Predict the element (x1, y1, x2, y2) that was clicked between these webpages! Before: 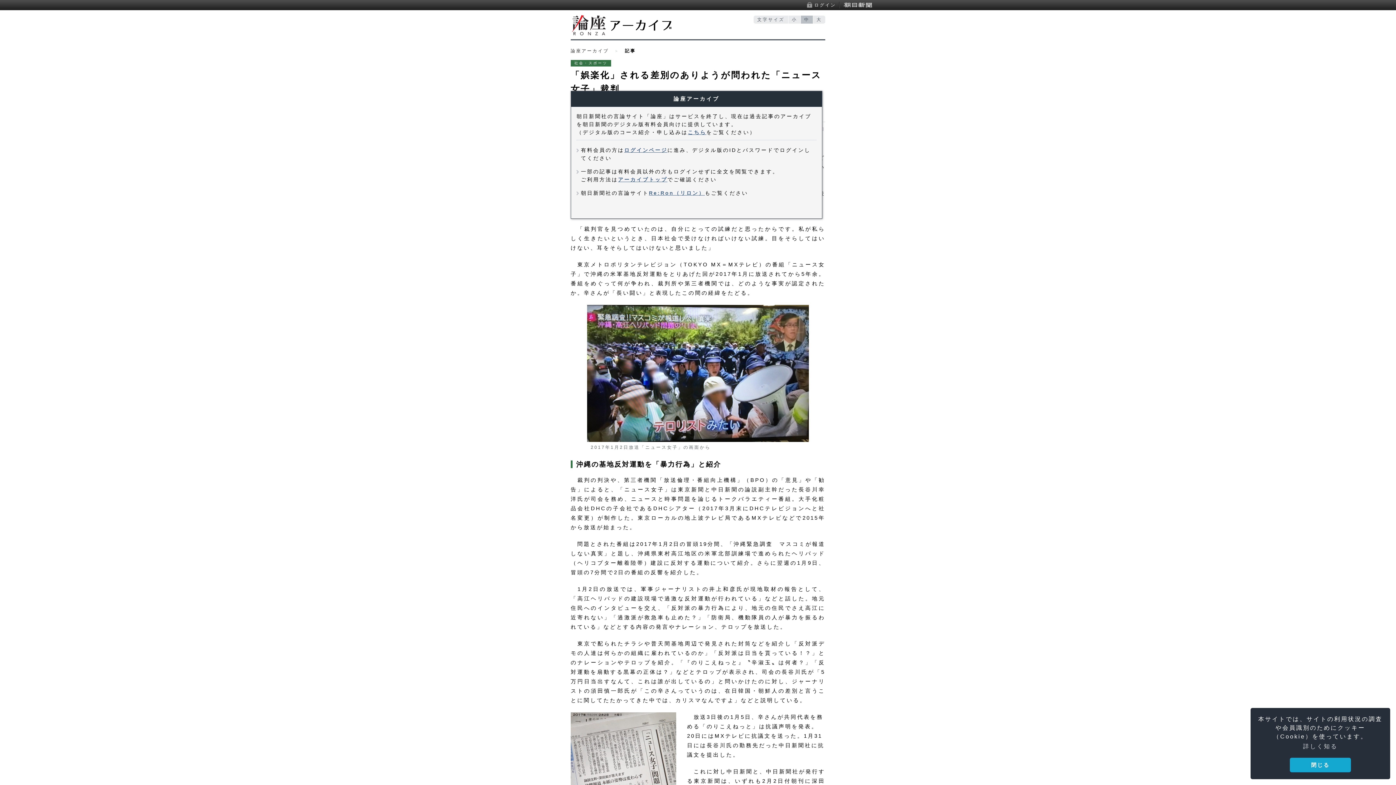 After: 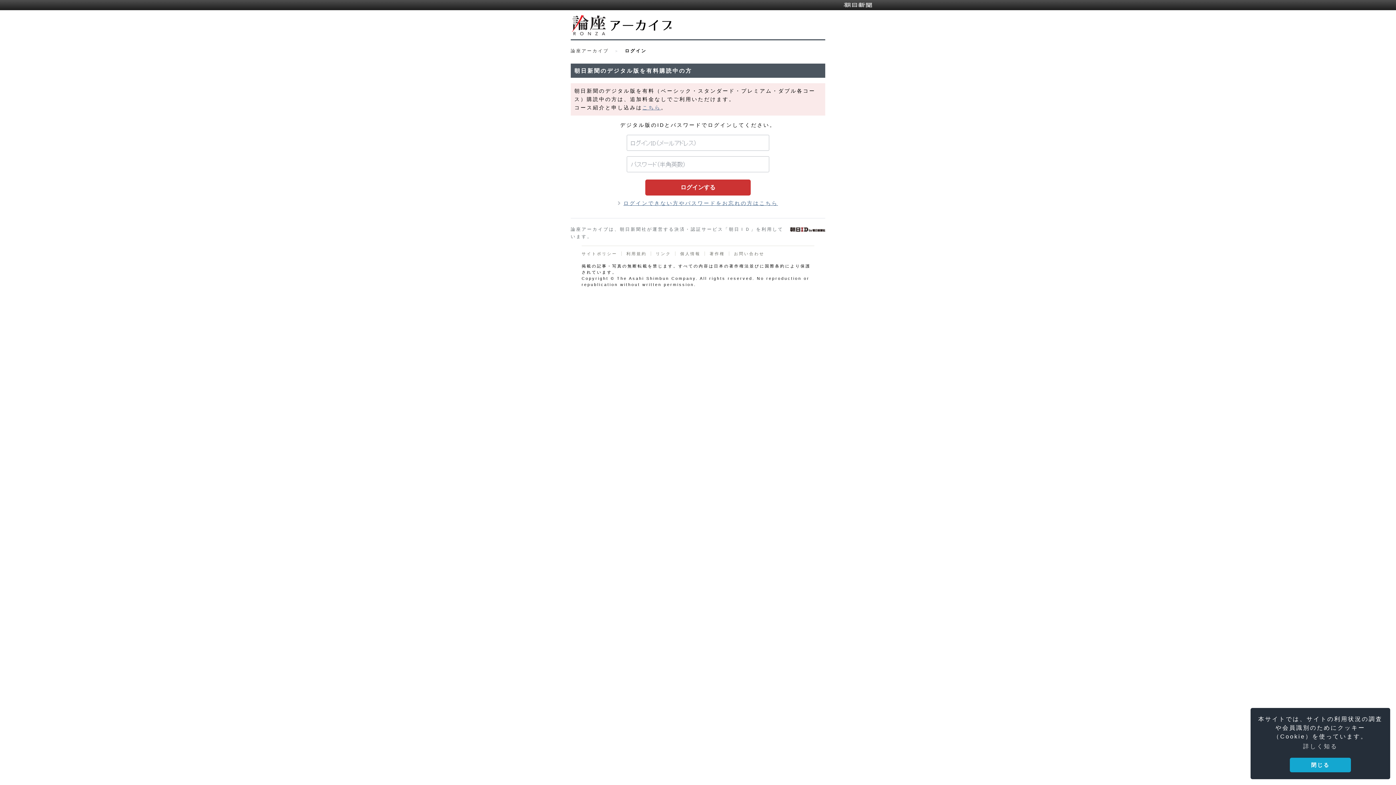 Action: label: ログインページ bbox: (624, 147, 667, 153)